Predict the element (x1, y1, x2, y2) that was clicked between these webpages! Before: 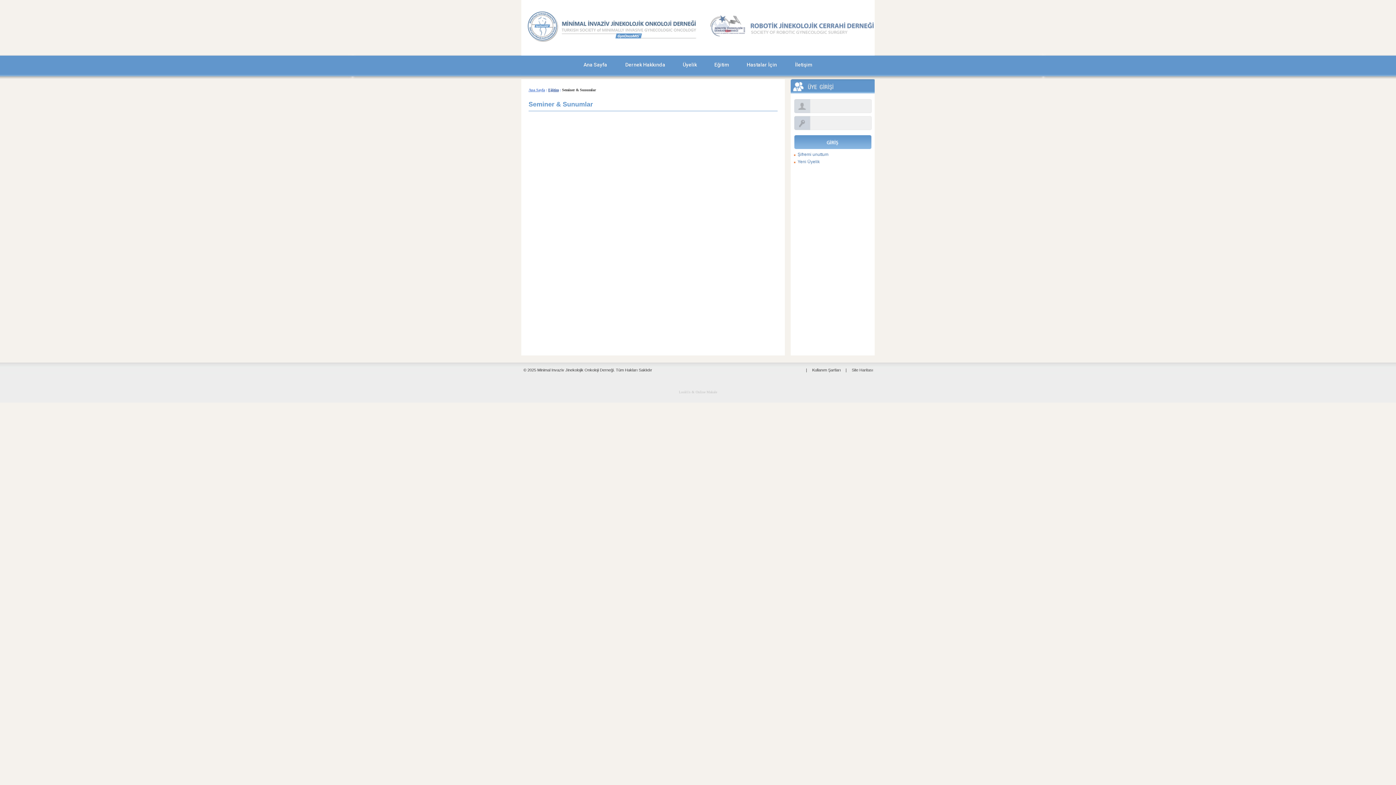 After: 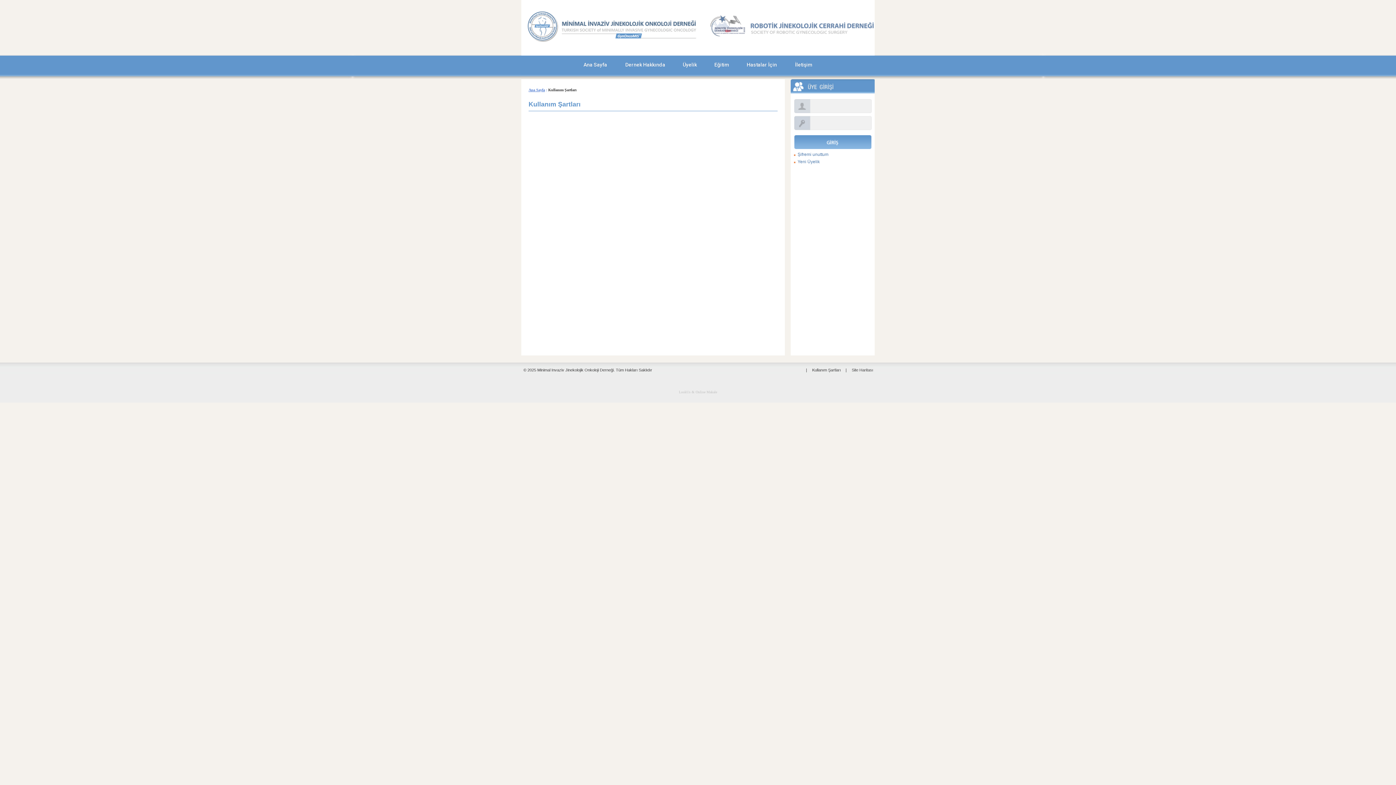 Action: bbox: (810, 368, 841, 372) label: Kullanım Şartları